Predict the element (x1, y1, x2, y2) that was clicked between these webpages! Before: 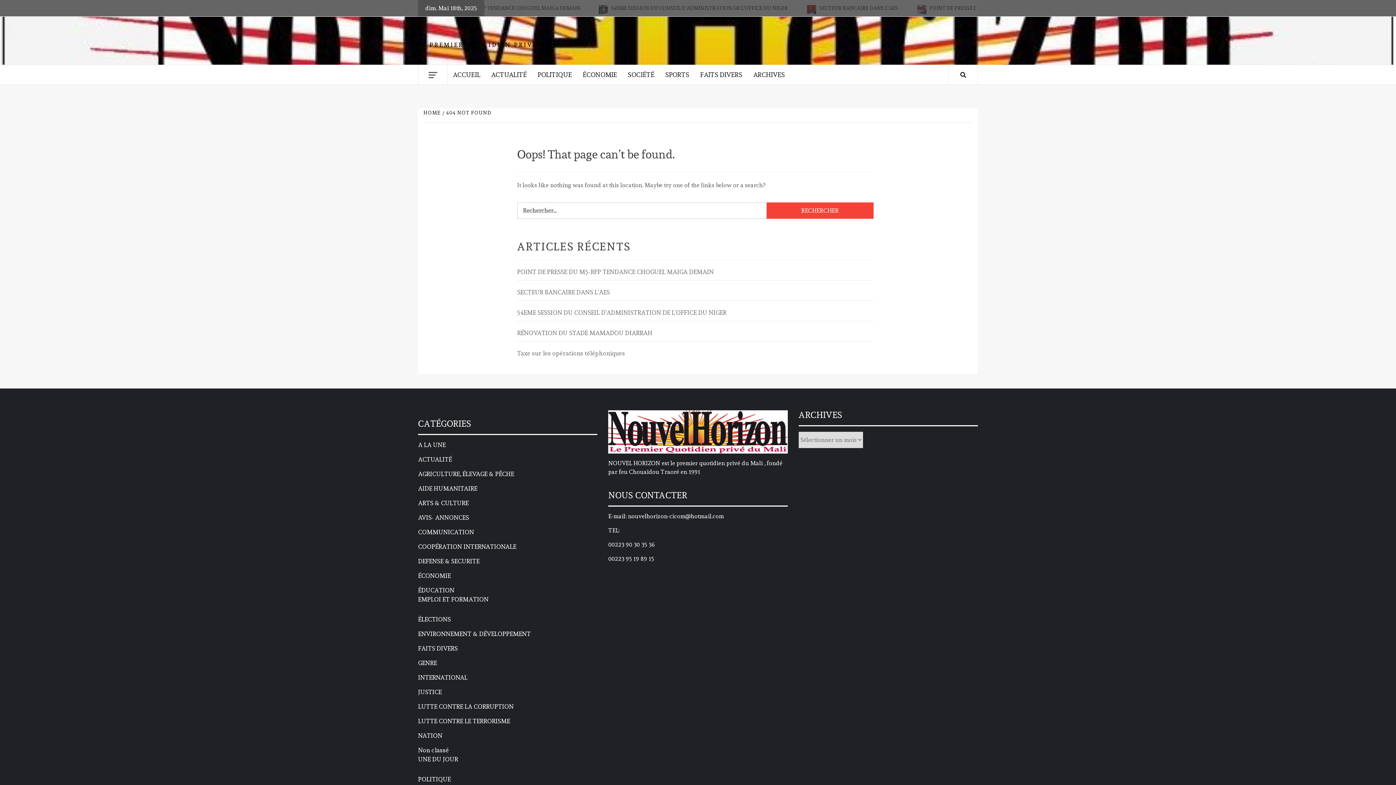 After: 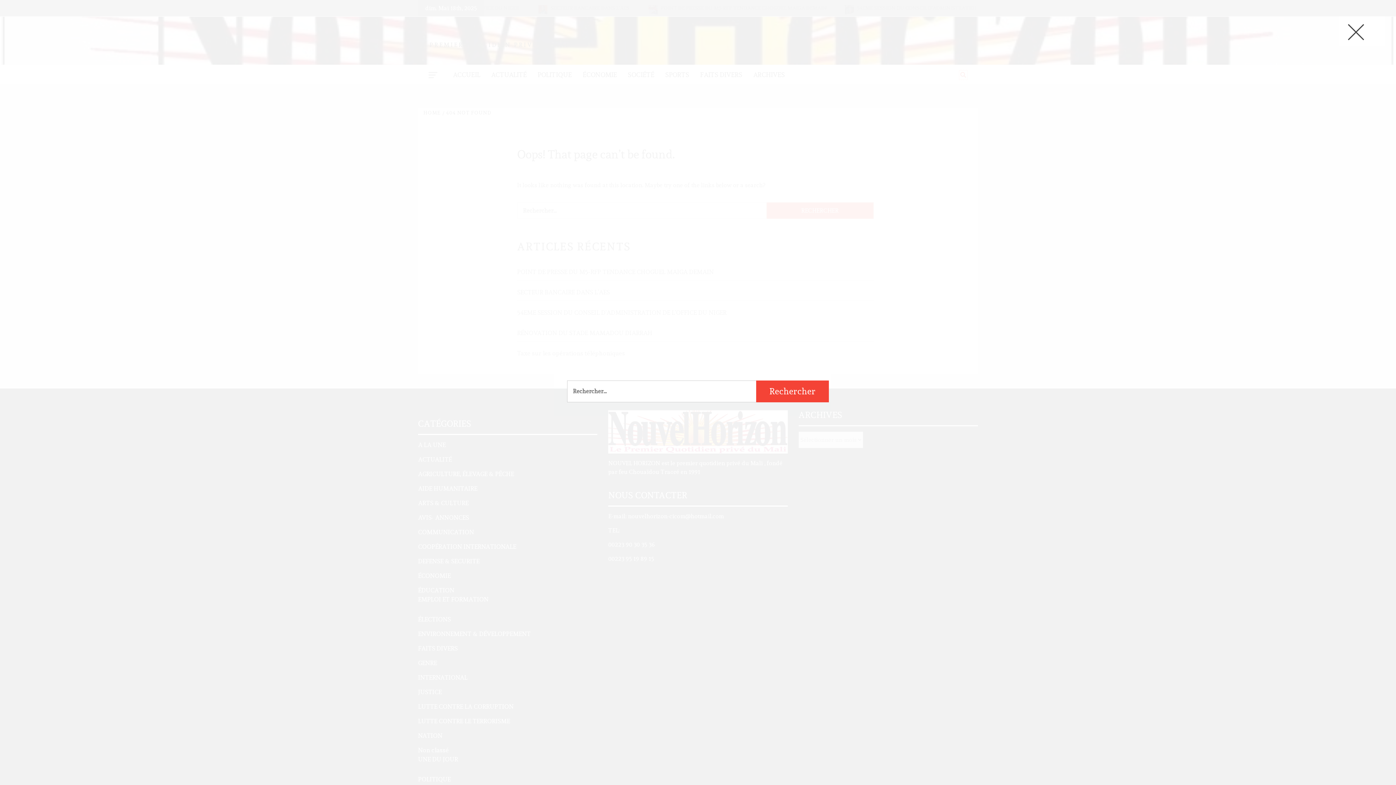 Action: bbox: (960, 71, 966, 78)